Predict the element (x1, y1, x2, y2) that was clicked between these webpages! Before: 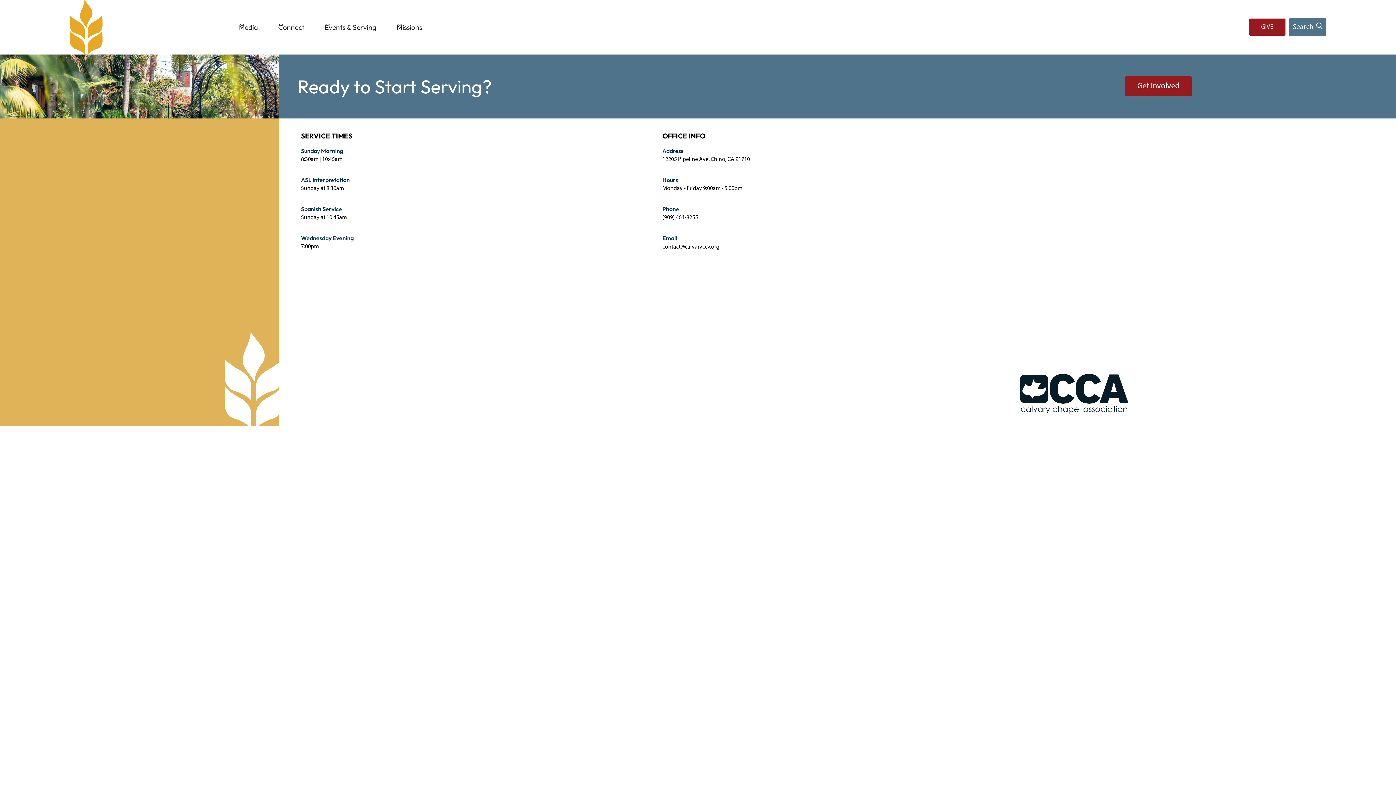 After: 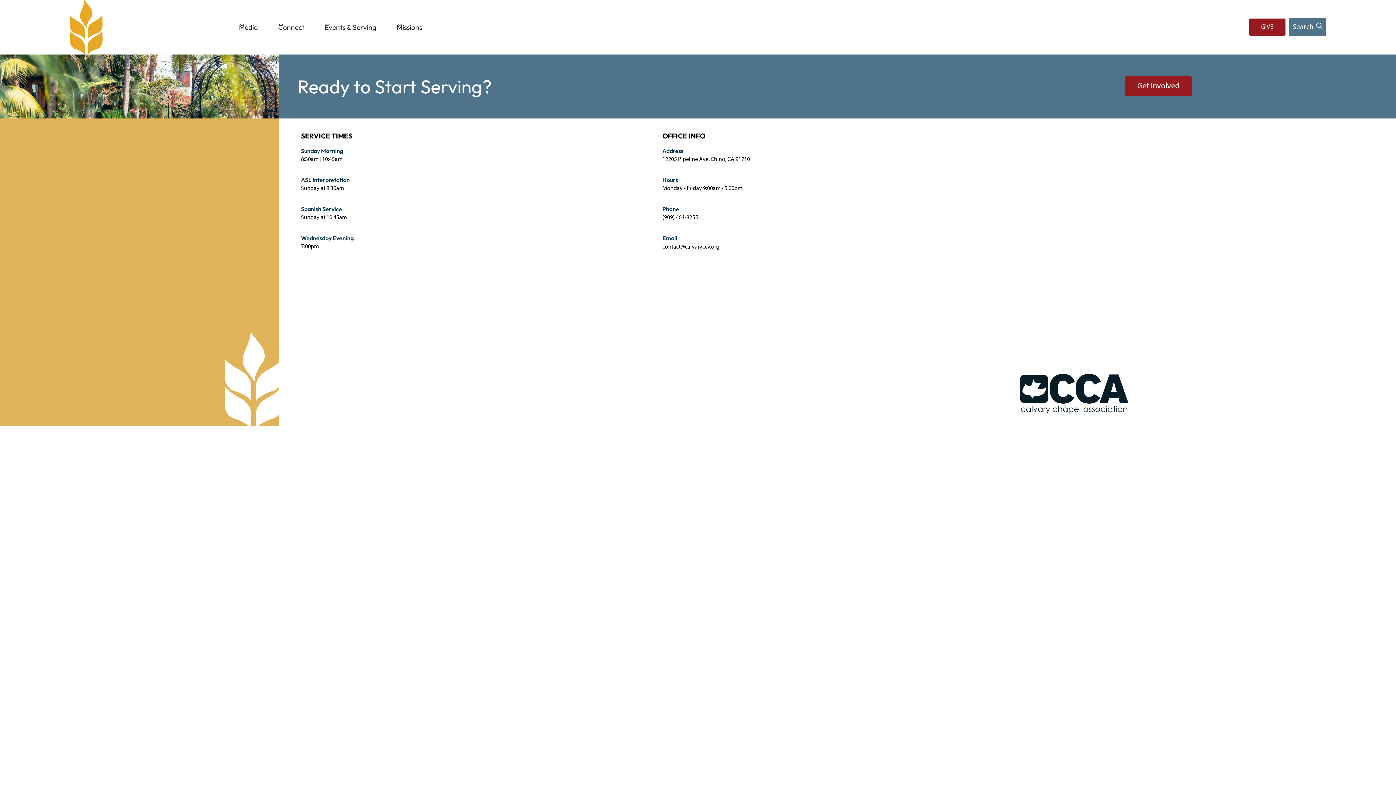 Action: label: contact@calvaryccv.org bbox: (662, 242, 719, 251)